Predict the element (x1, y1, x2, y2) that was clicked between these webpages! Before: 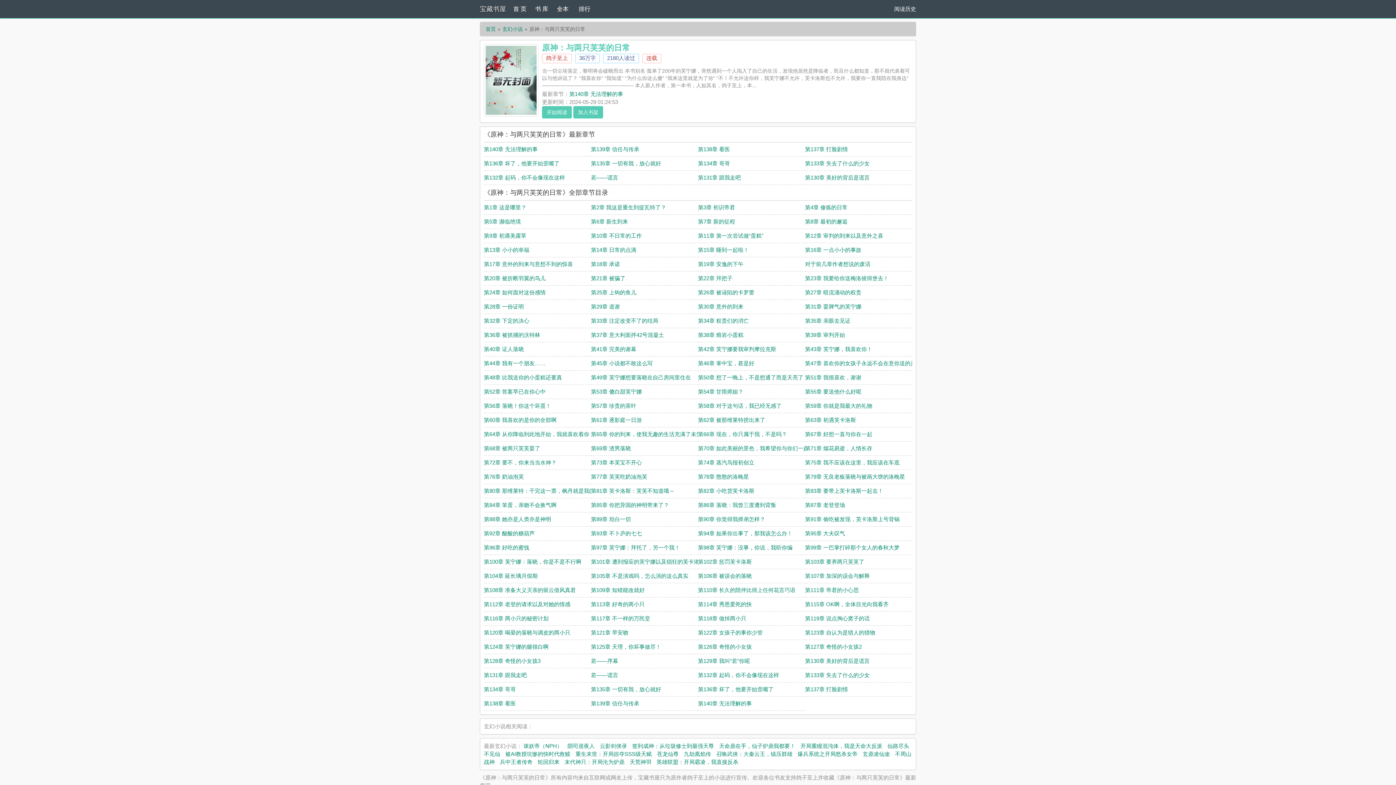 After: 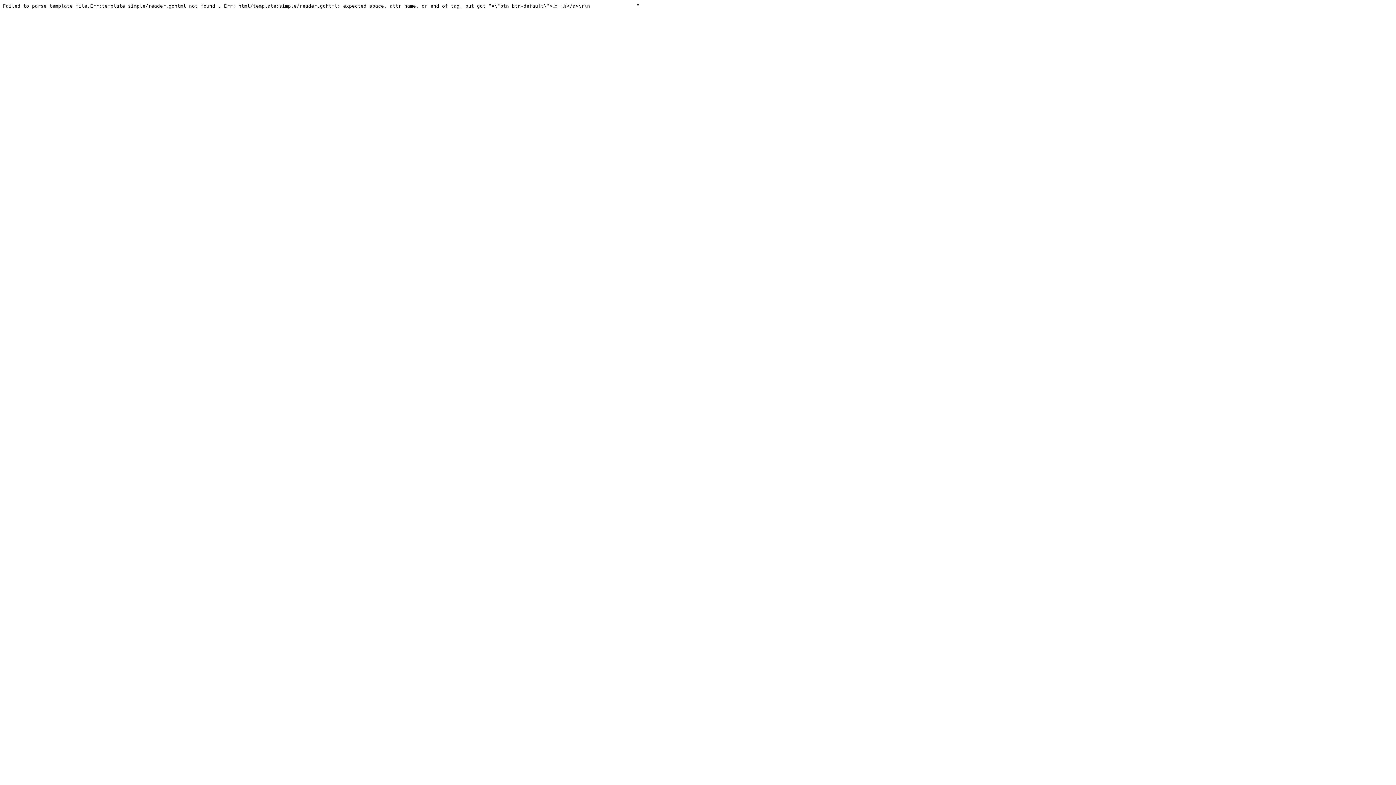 Action: label: 第63章 初遇芙卡洛斯 bbox: (805, 417, 856, 423)